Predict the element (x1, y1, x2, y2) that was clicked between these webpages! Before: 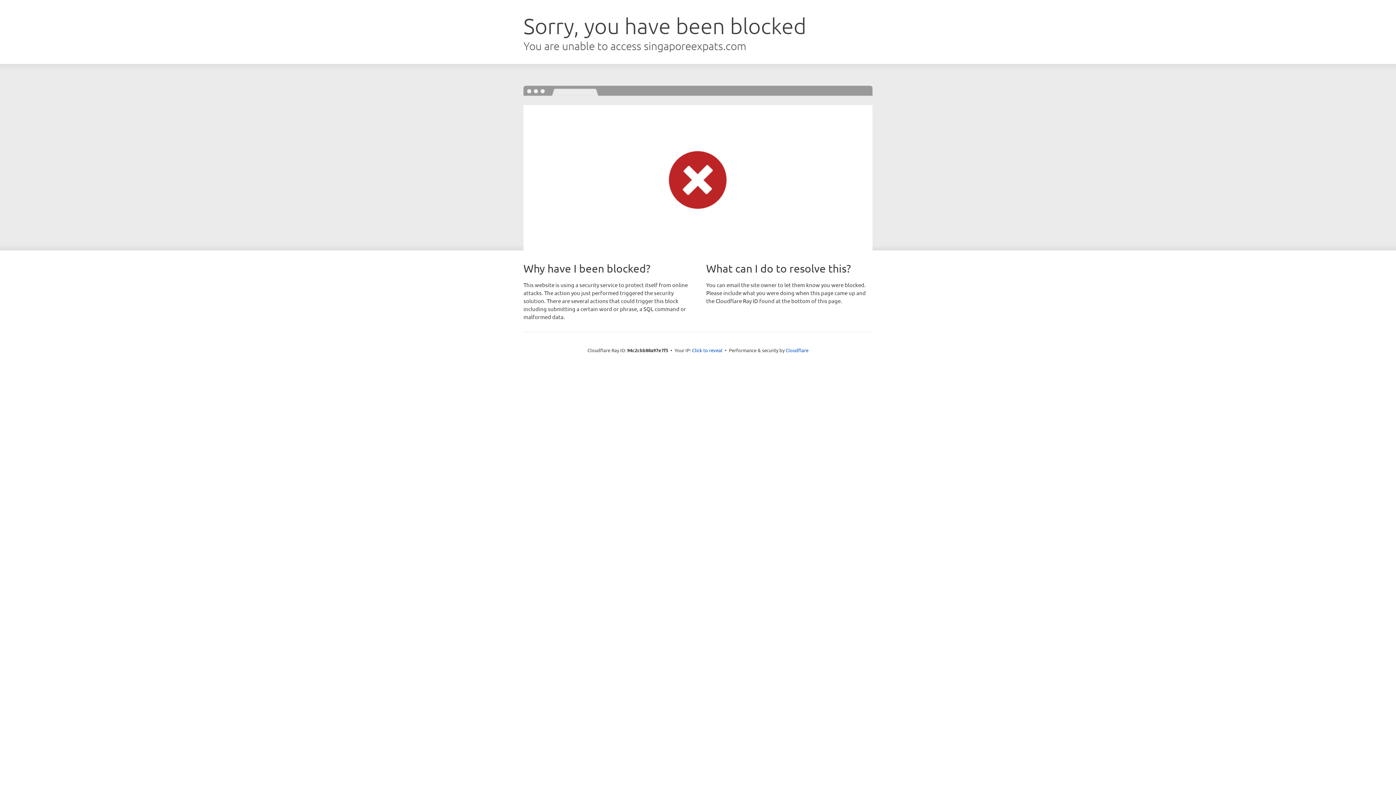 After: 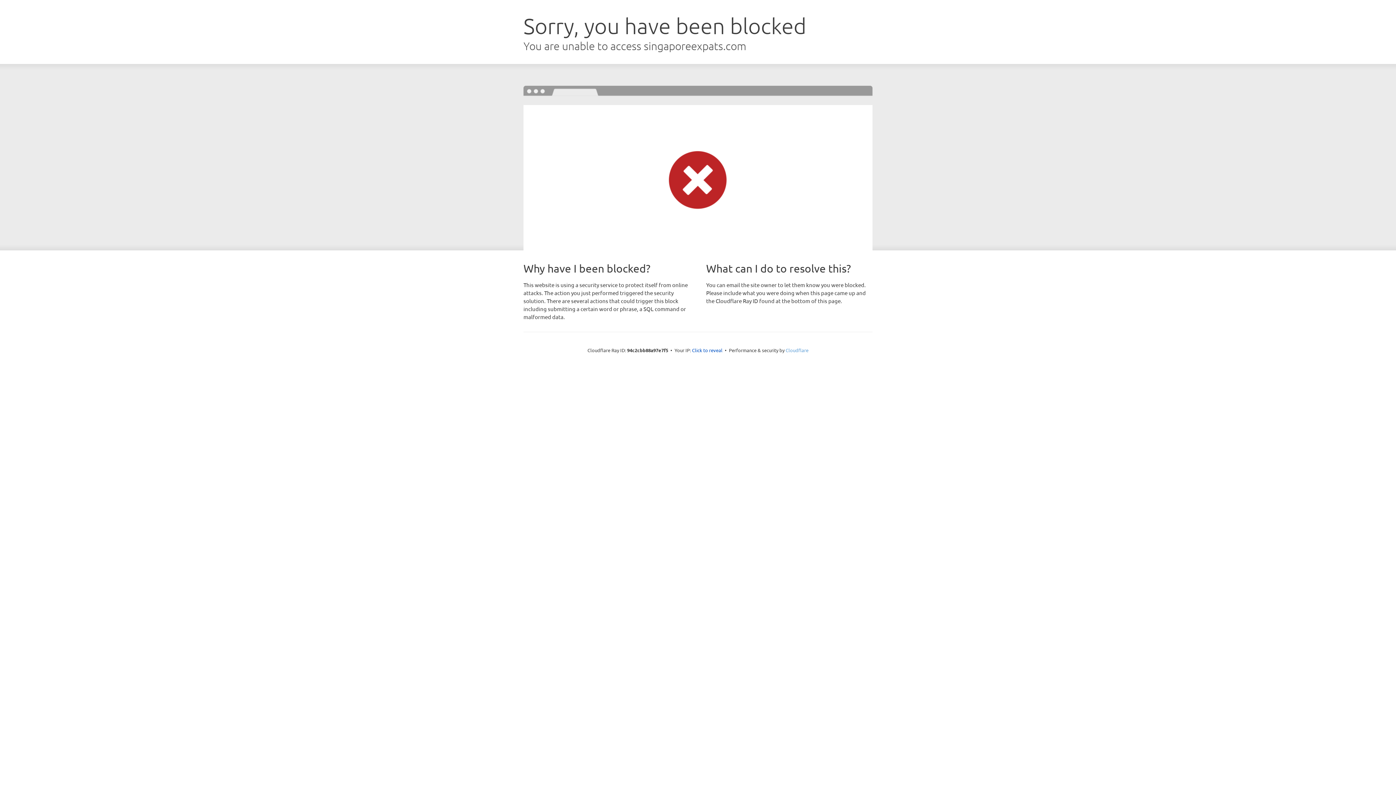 Action: bbox: (785, 347, 808, 353) label: Cloudflare